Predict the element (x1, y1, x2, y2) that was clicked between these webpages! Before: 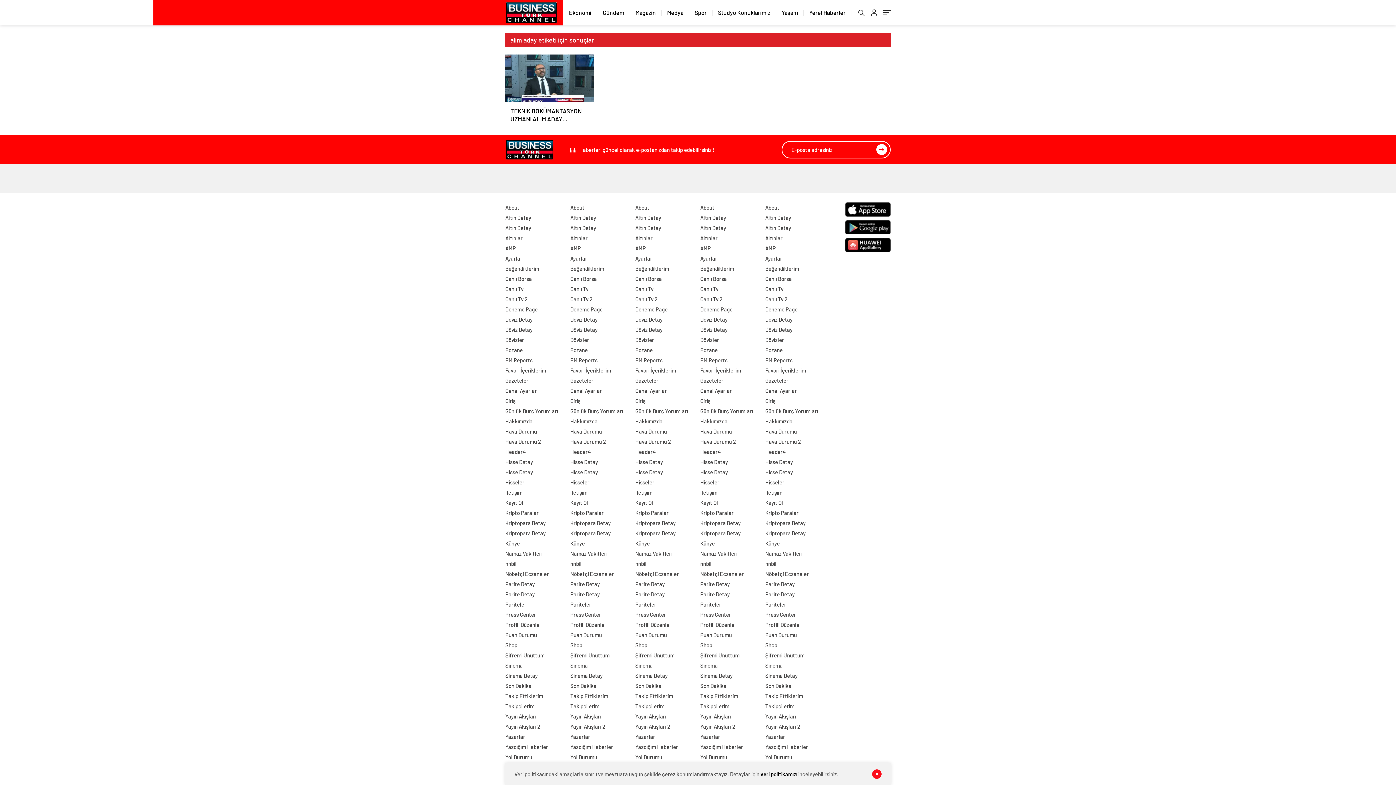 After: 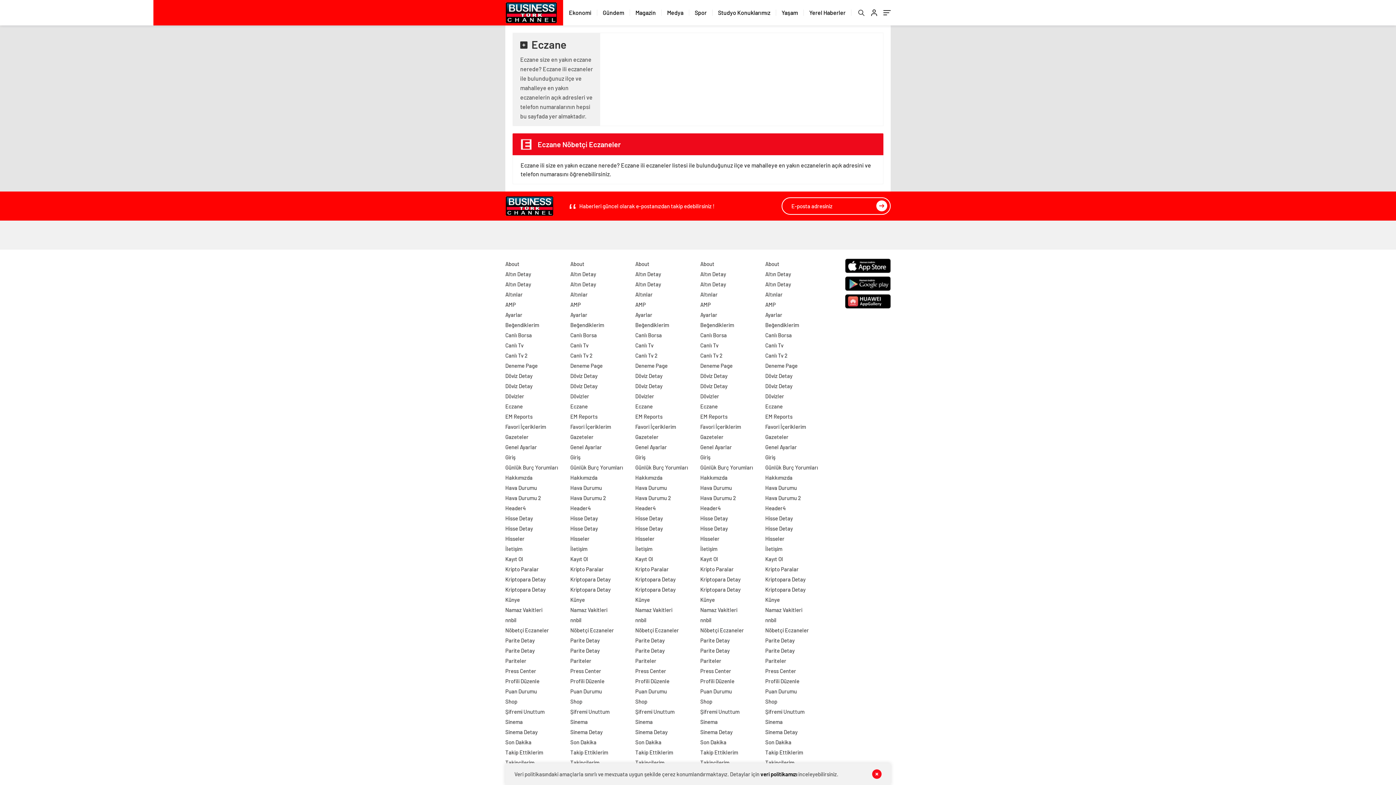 Action: label: Eczane bbox: (635, 346, 652, 353)